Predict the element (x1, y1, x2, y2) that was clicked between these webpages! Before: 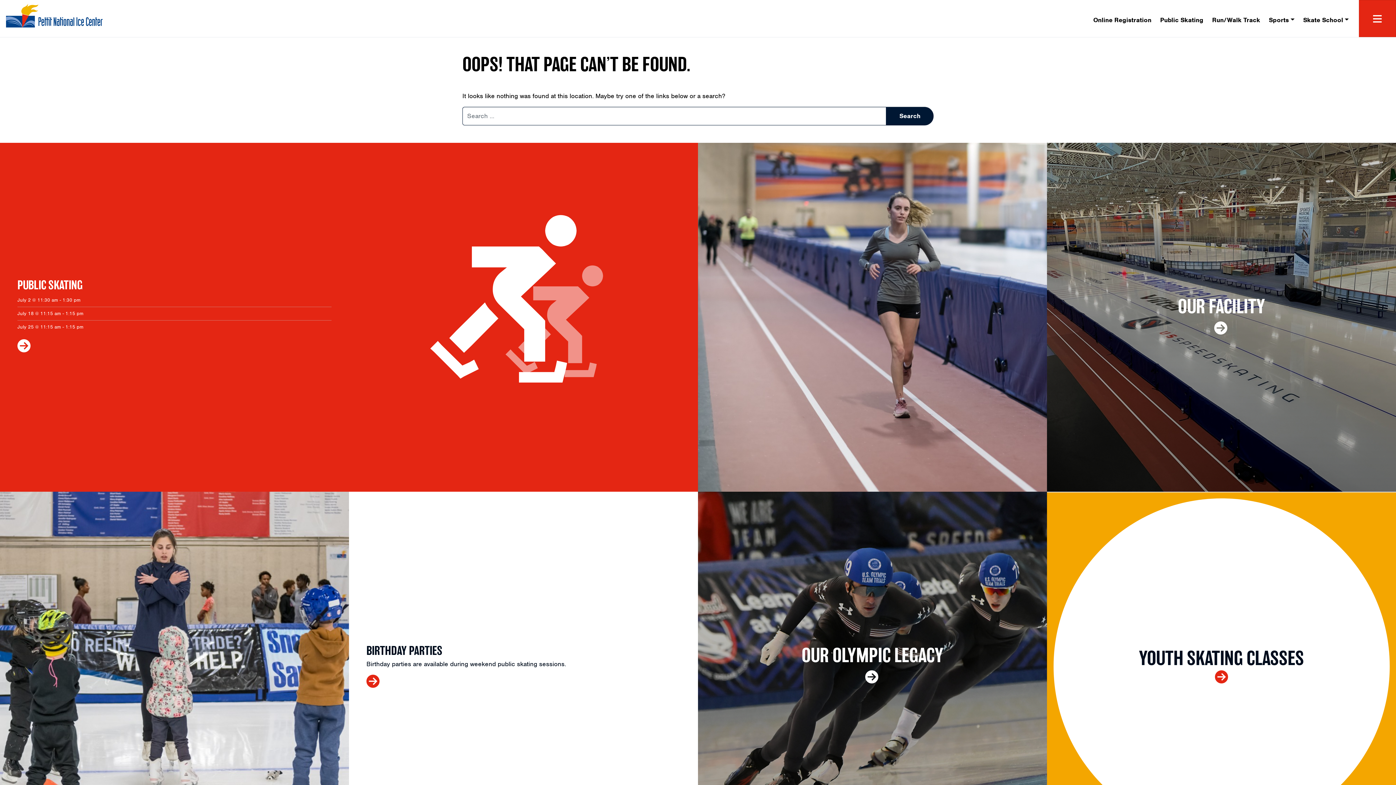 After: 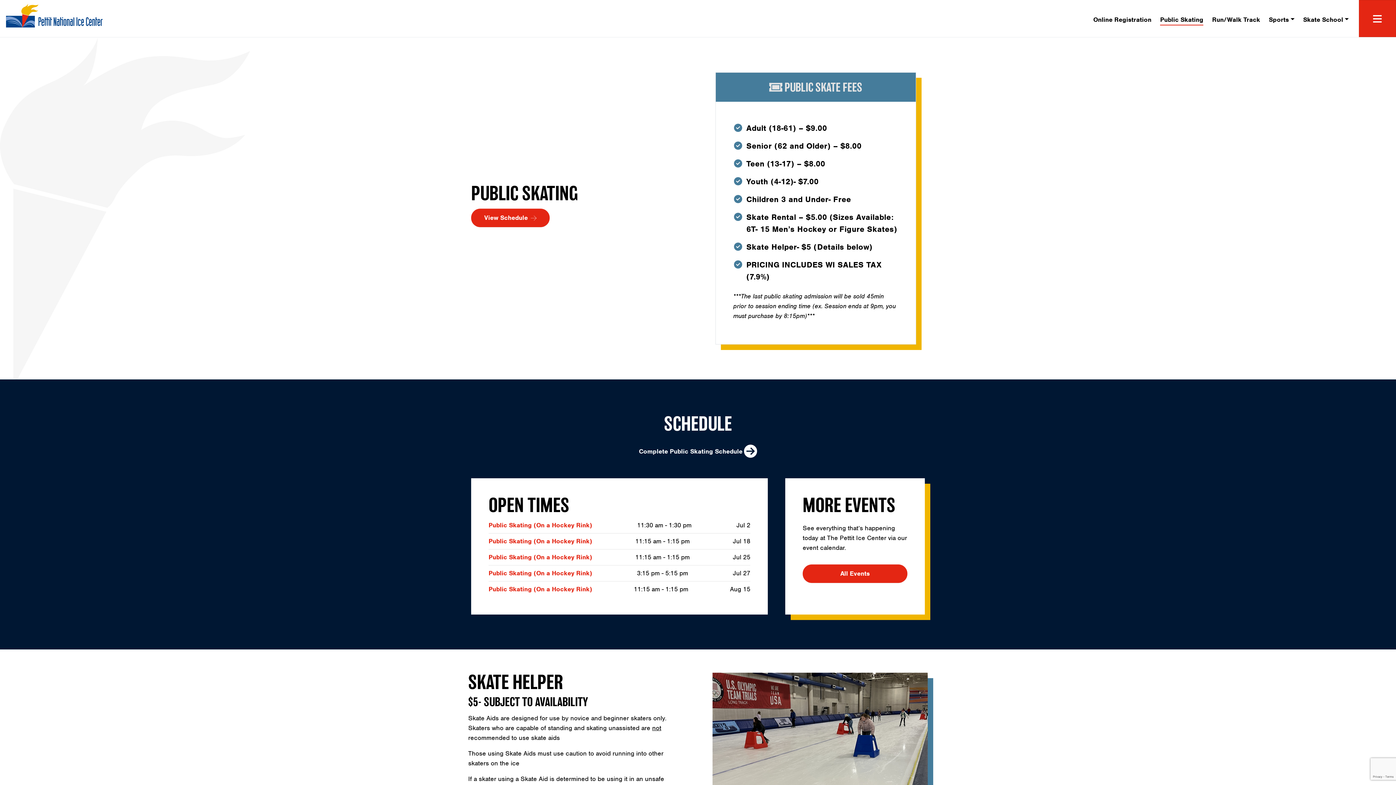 Action: bbox: (1160, 12, 1203, 24) label: Public Skating